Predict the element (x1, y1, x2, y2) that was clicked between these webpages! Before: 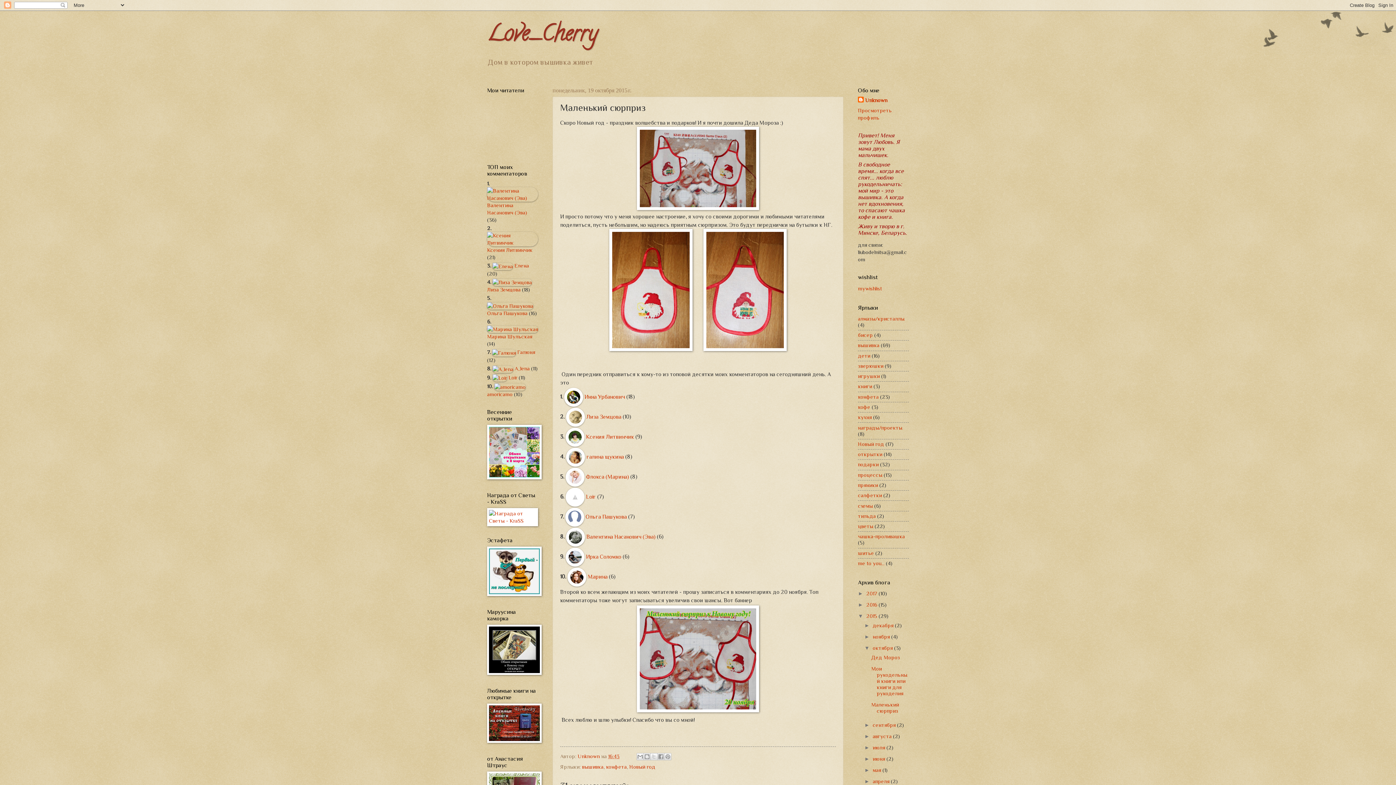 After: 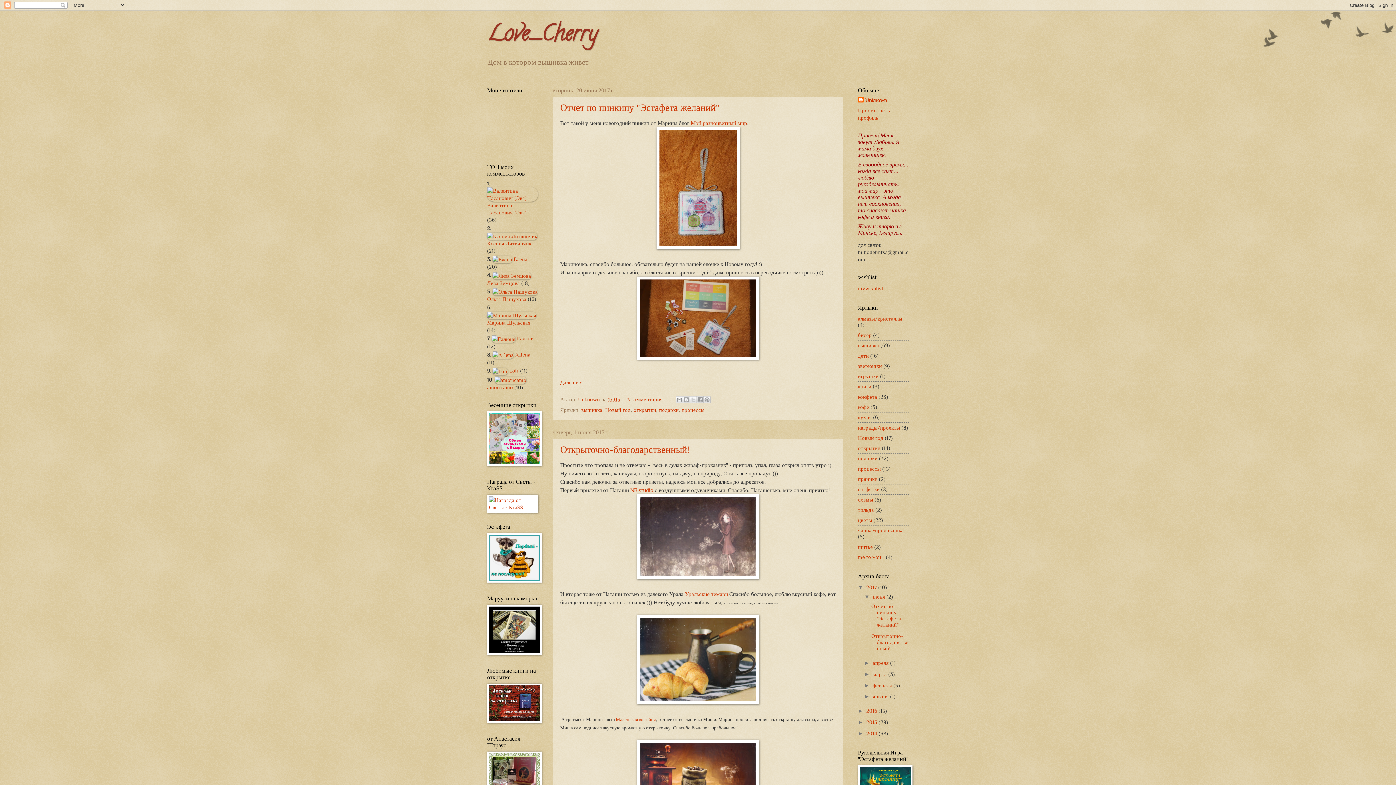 Action: label: Love_Cherry bbox: (487, 18, 597, 53)